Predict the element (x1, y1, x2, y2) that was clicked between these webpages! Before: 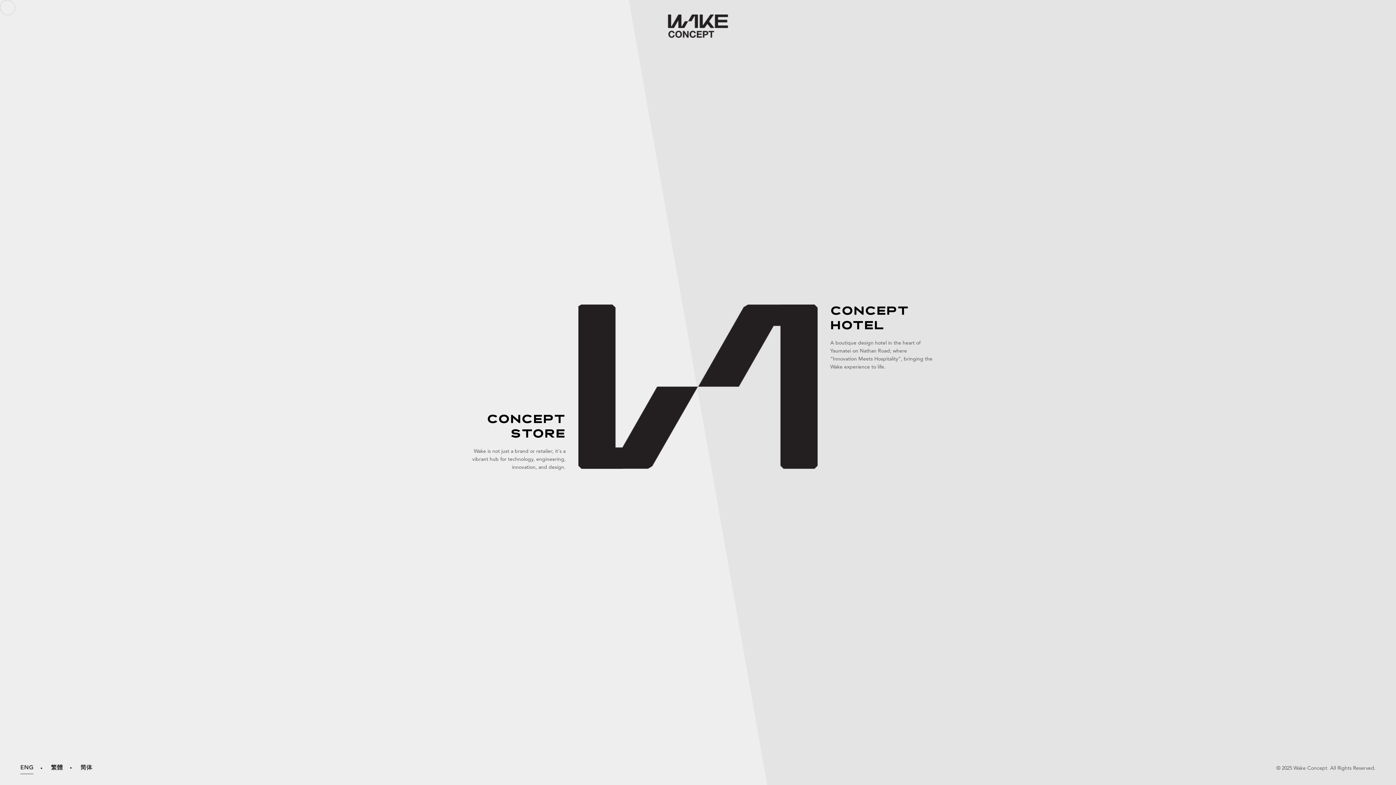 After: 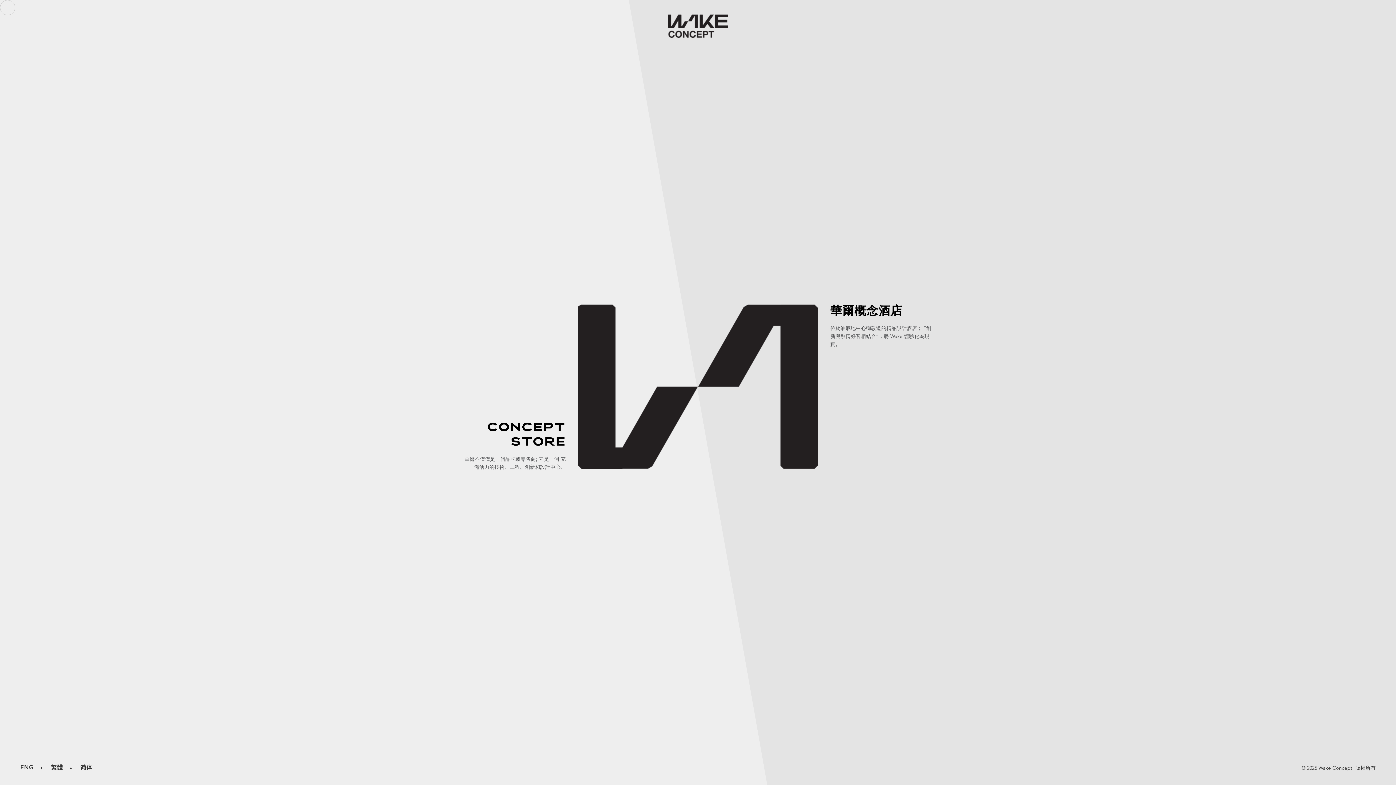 Action: bbox: (51, 762, 78, 774) label: 繁體